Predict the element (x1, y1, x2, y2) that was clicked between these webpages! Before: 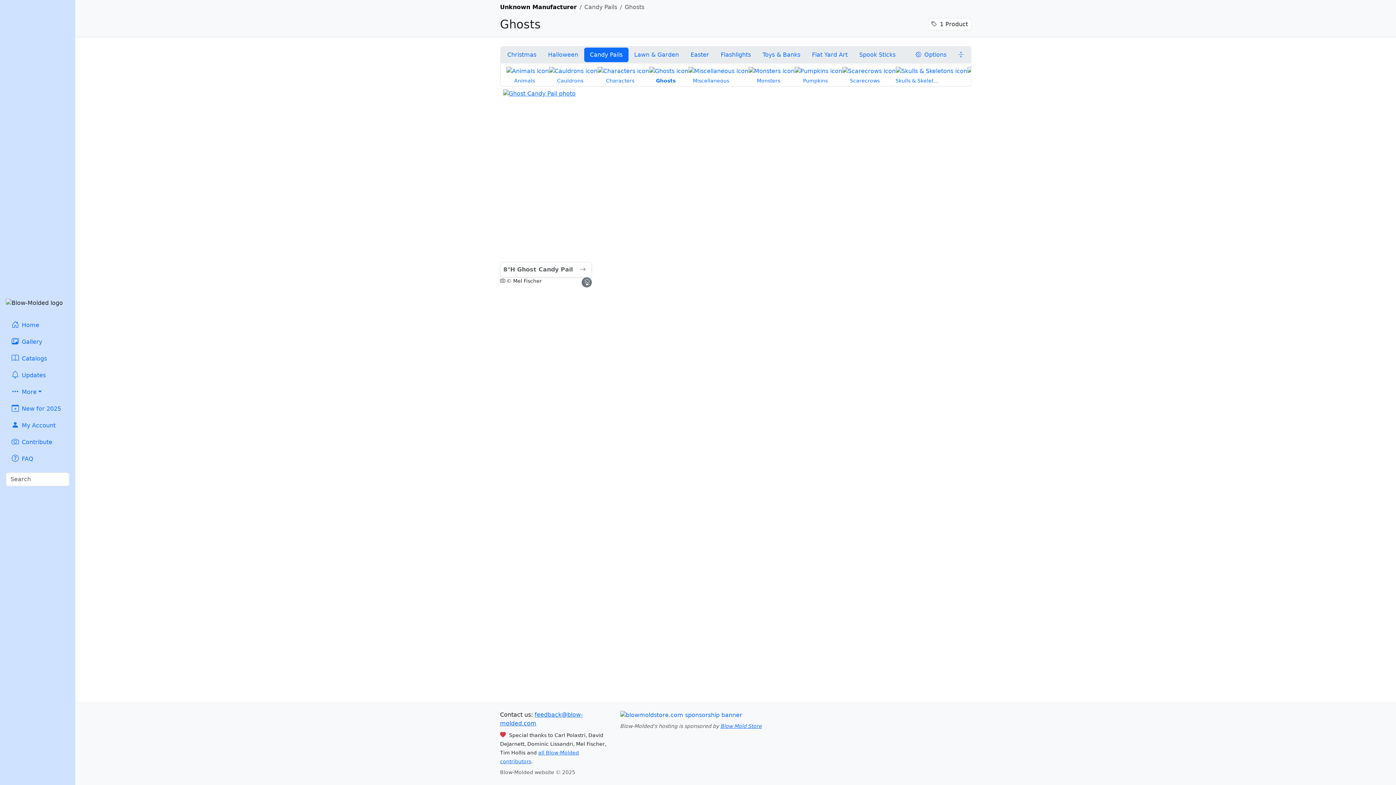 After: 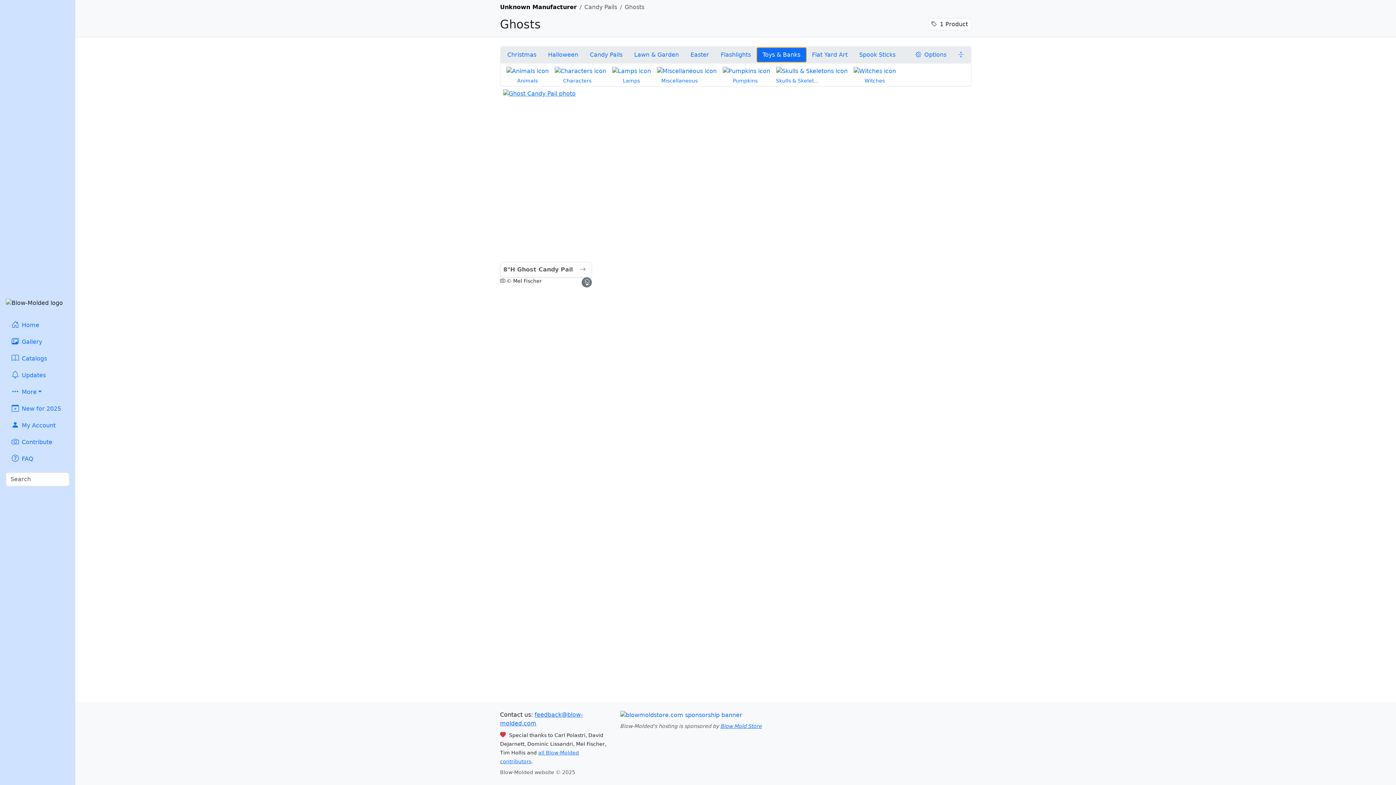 Action: label: Toys & Banks bbox: (756, 47, 806, 62)